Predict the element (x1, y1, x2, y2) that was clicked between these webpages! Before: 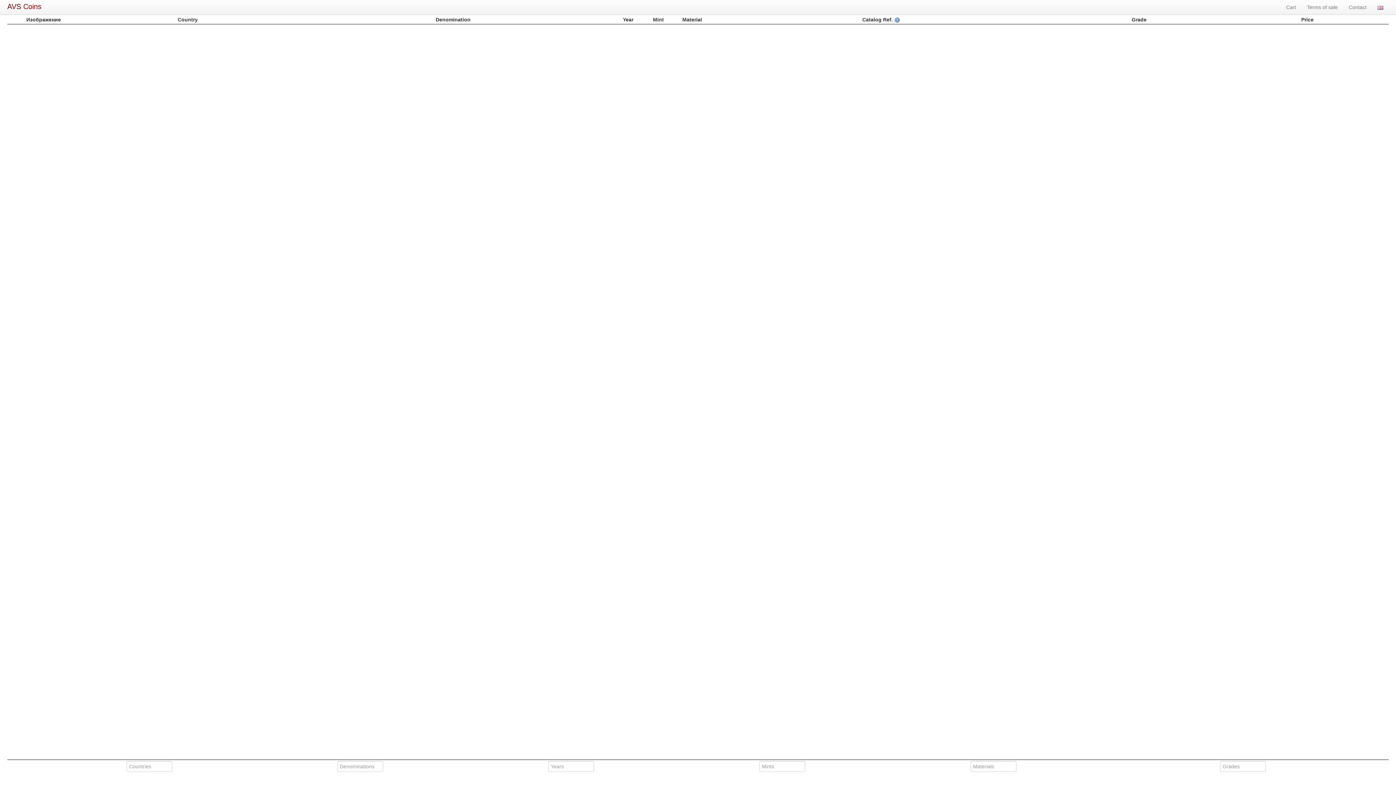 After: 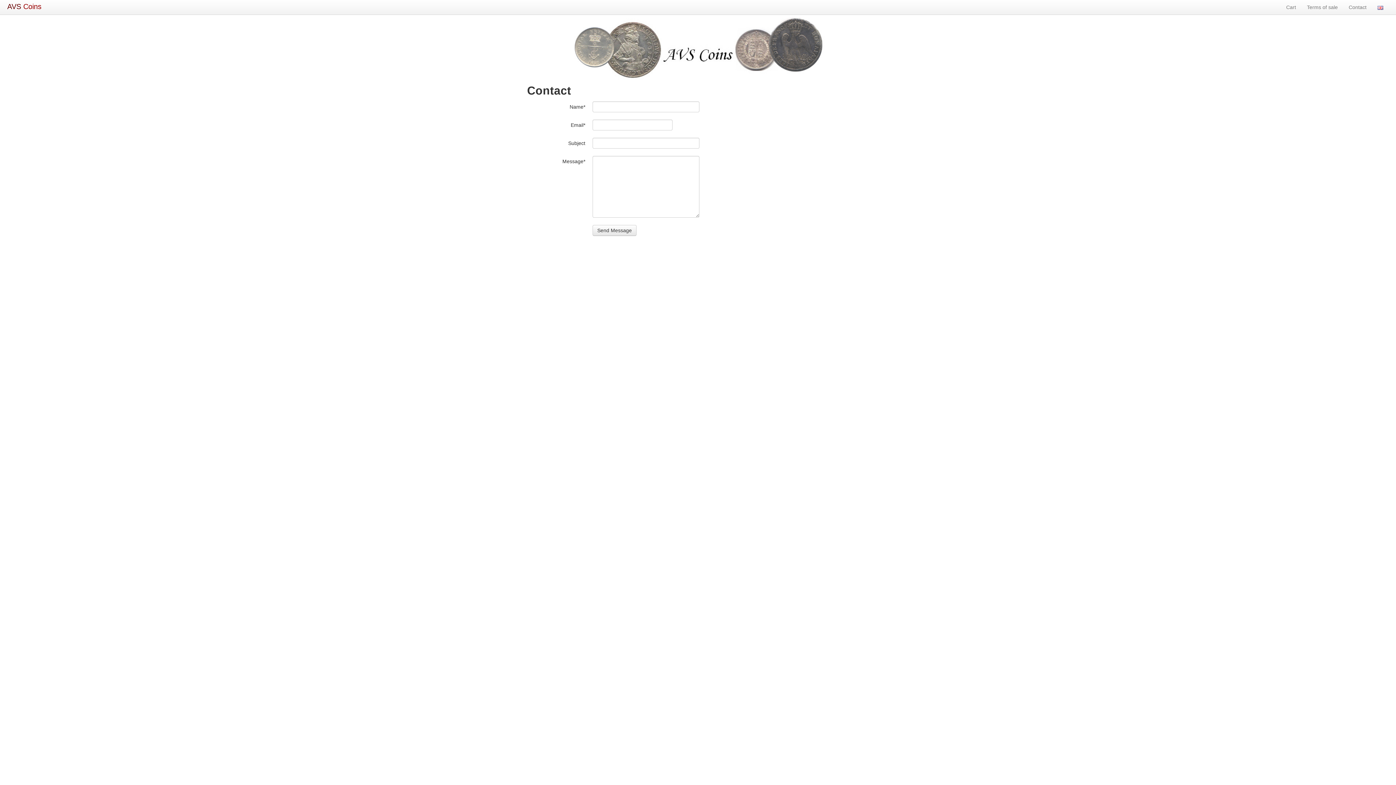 Action: label: Contact bbox: (1343, 0, 1372, 14)